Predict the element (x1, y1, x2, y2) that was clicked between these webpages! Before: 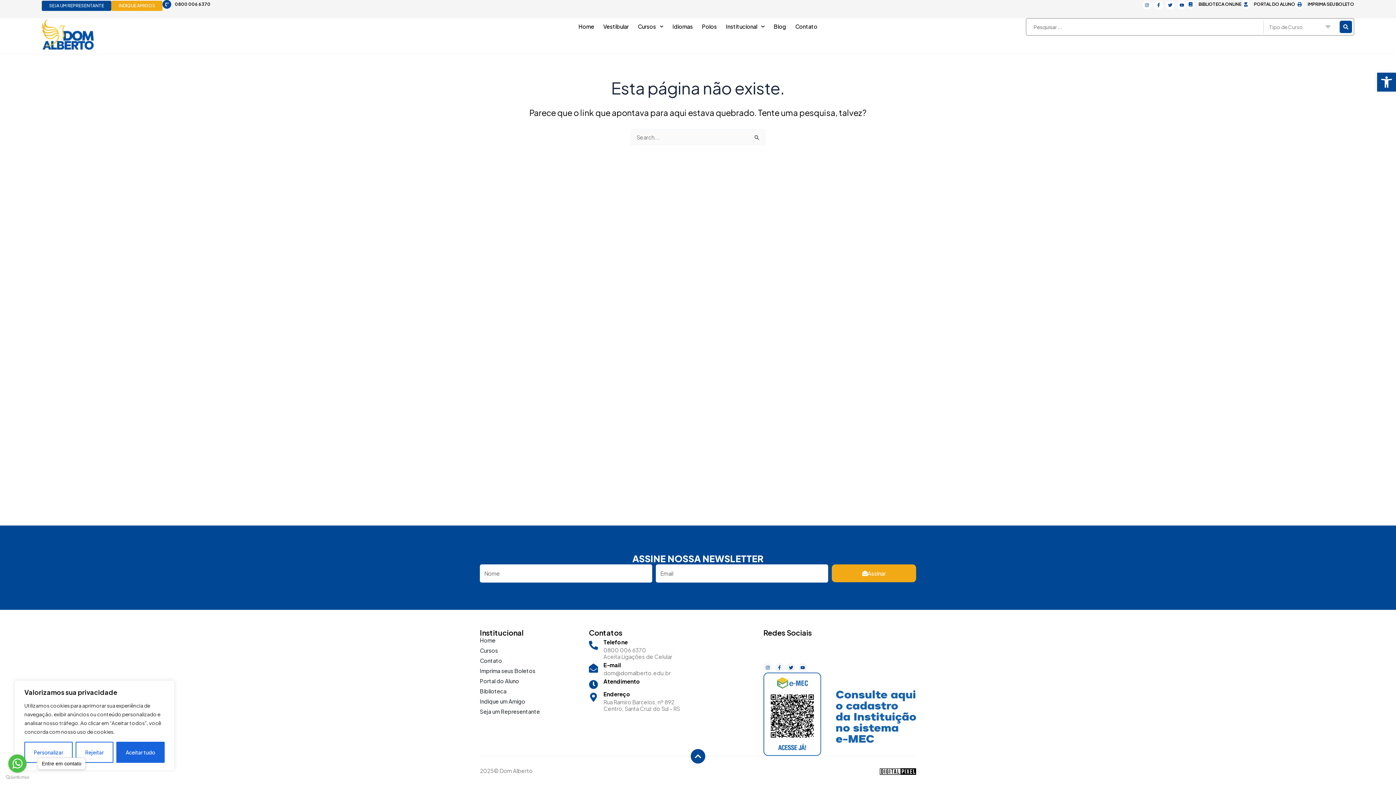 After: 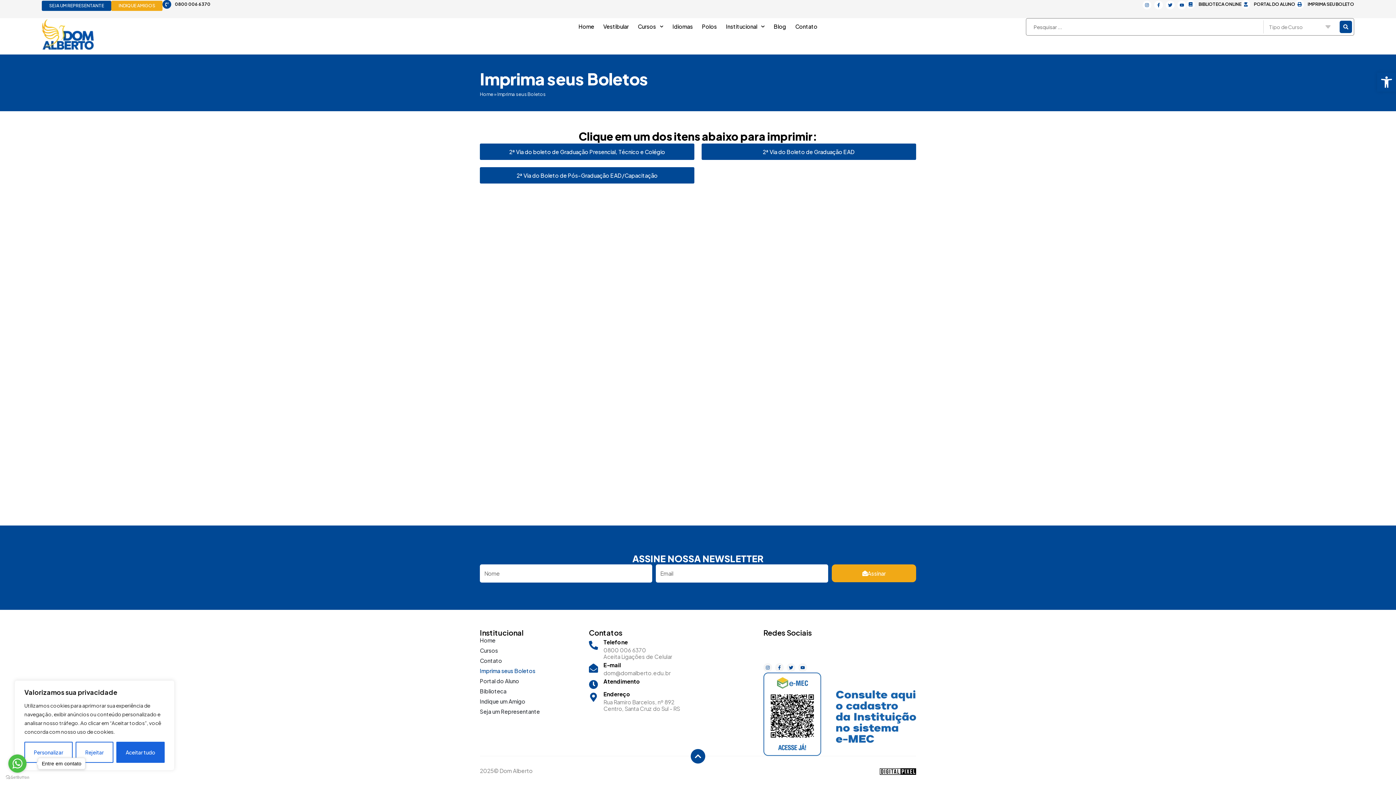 Action: label: Imprima seu Boleto bbox: (1295, 0, 1304, 8)